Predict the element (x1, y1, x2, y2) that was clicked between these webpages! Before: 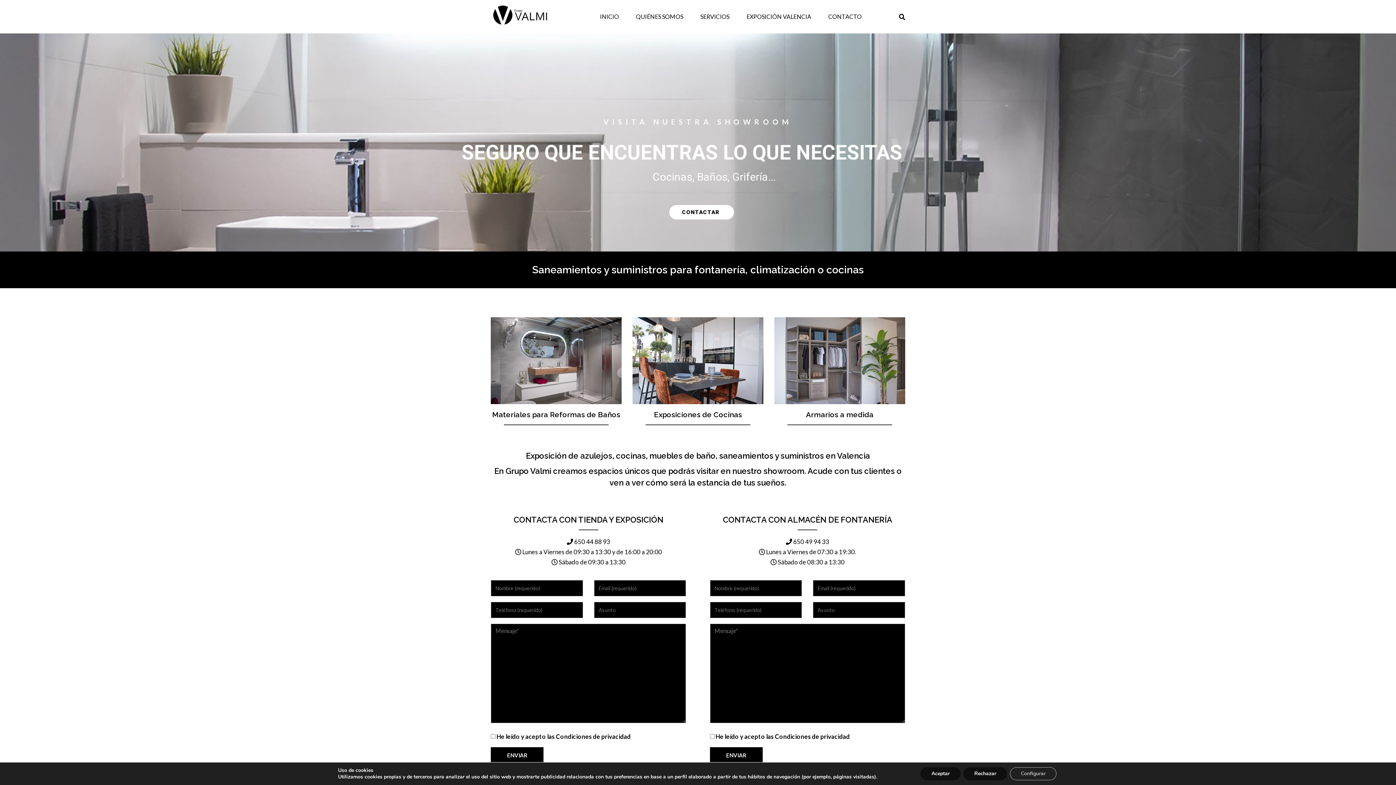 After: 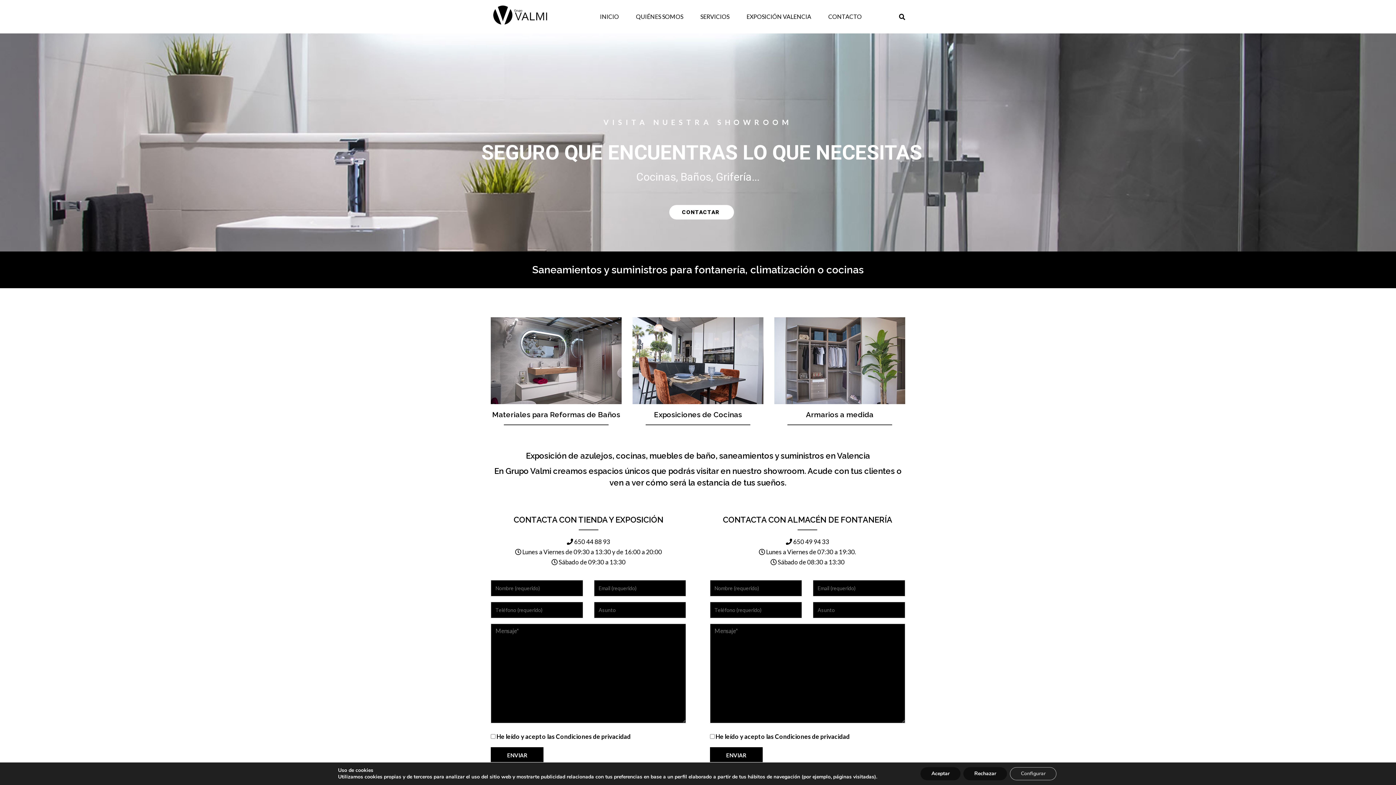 Action: bbox: (490, 5, 550, 24)